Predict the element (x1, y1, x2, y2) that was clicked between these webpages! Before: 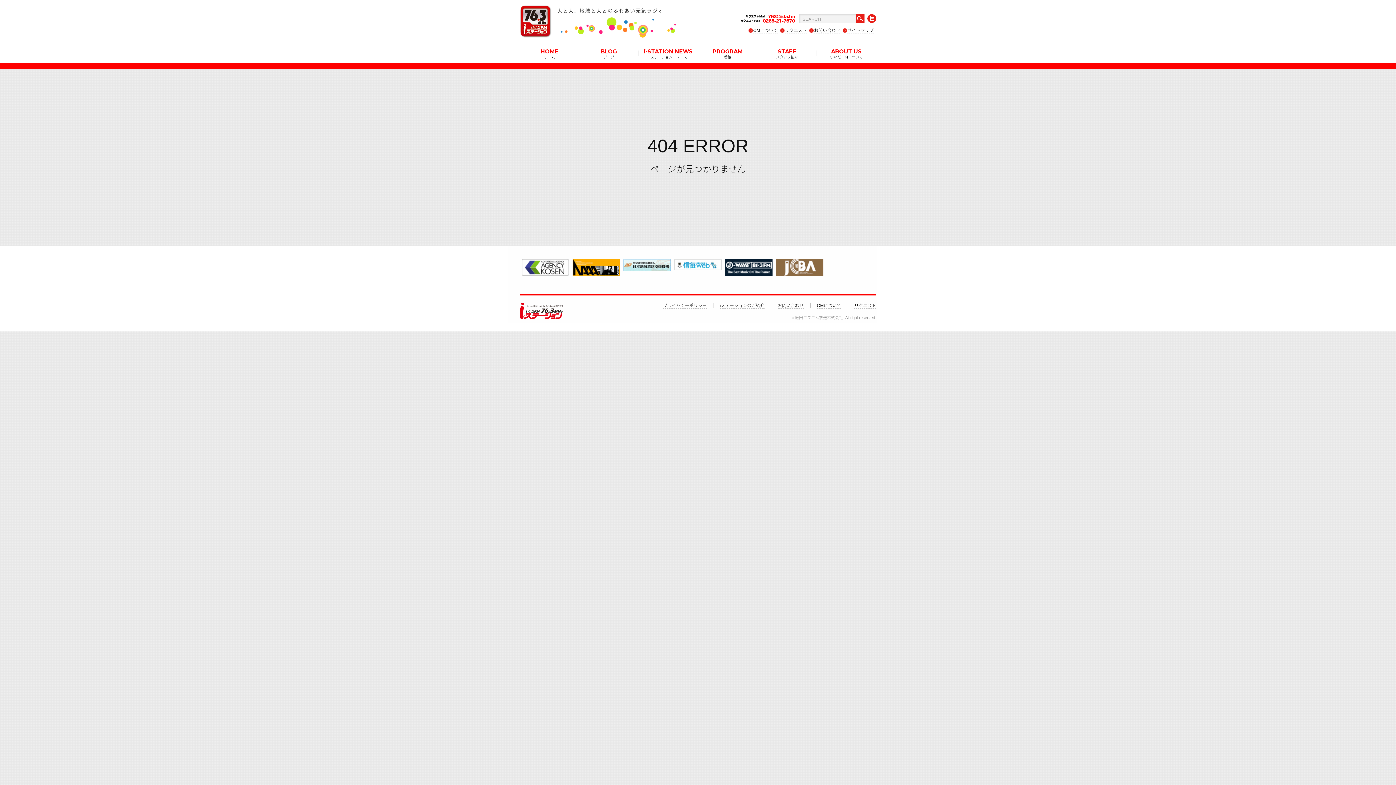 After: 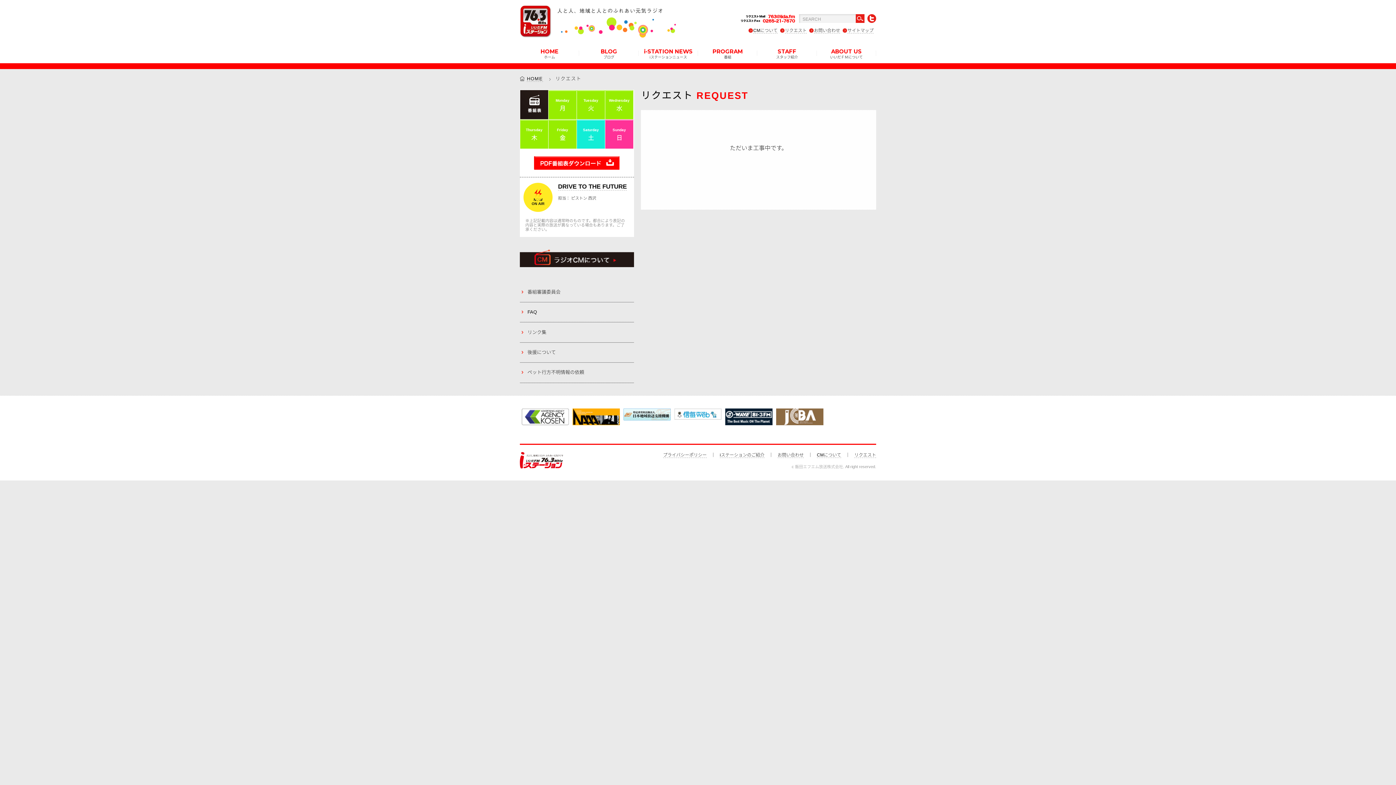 Action: label: リクエスト bbox: (785, 28, 806, 33)